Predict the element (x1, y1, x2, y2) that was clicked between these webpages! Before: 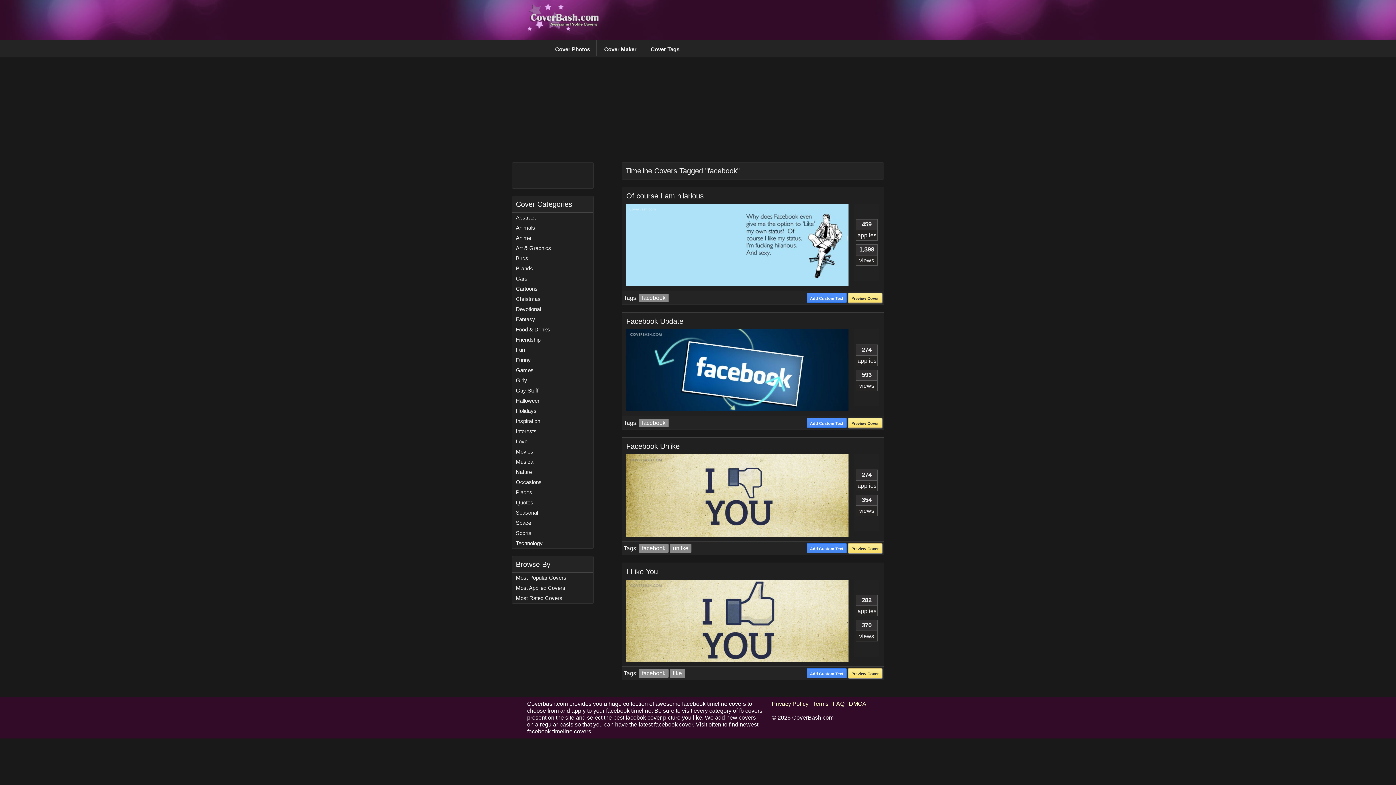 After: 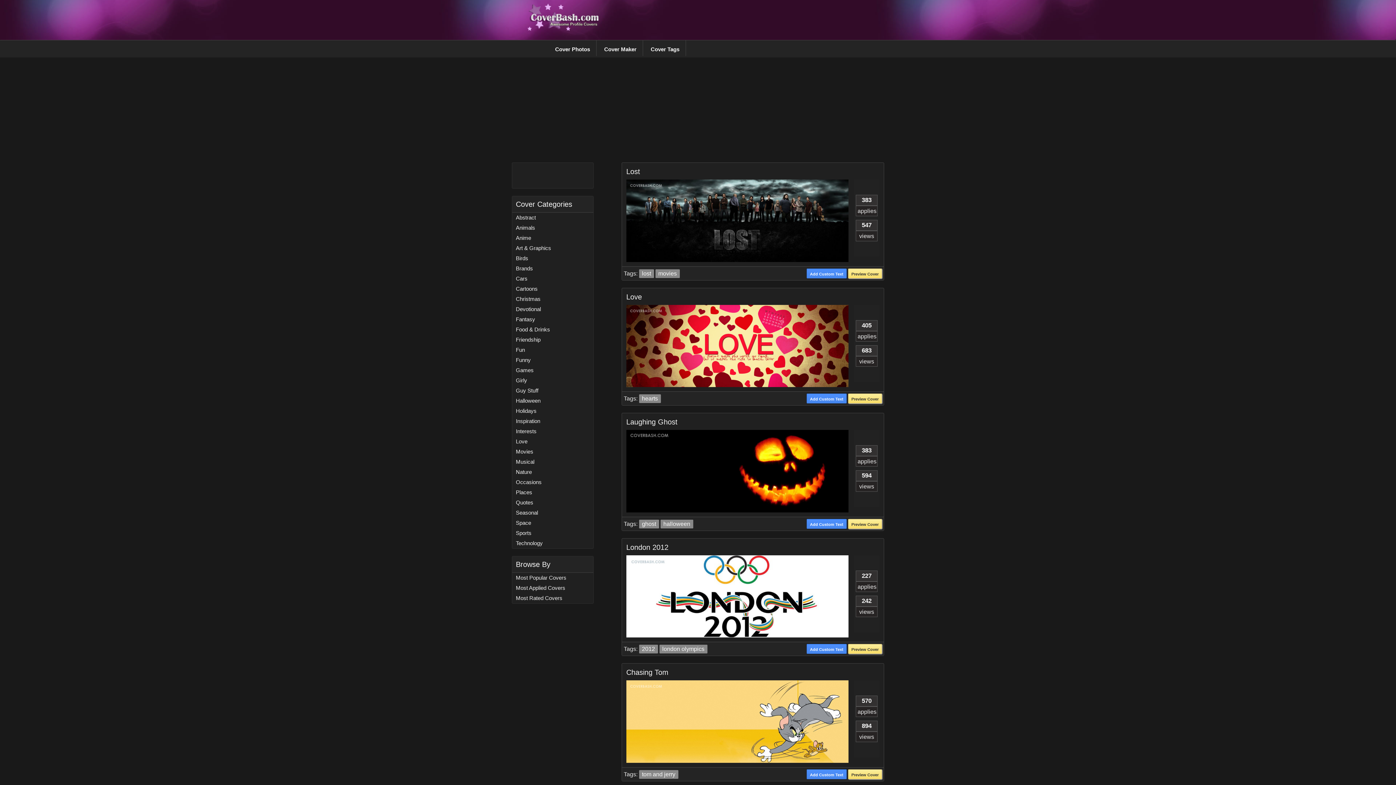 Action: bbox: (514, 595, 591, 601) label: Most Rated Covers